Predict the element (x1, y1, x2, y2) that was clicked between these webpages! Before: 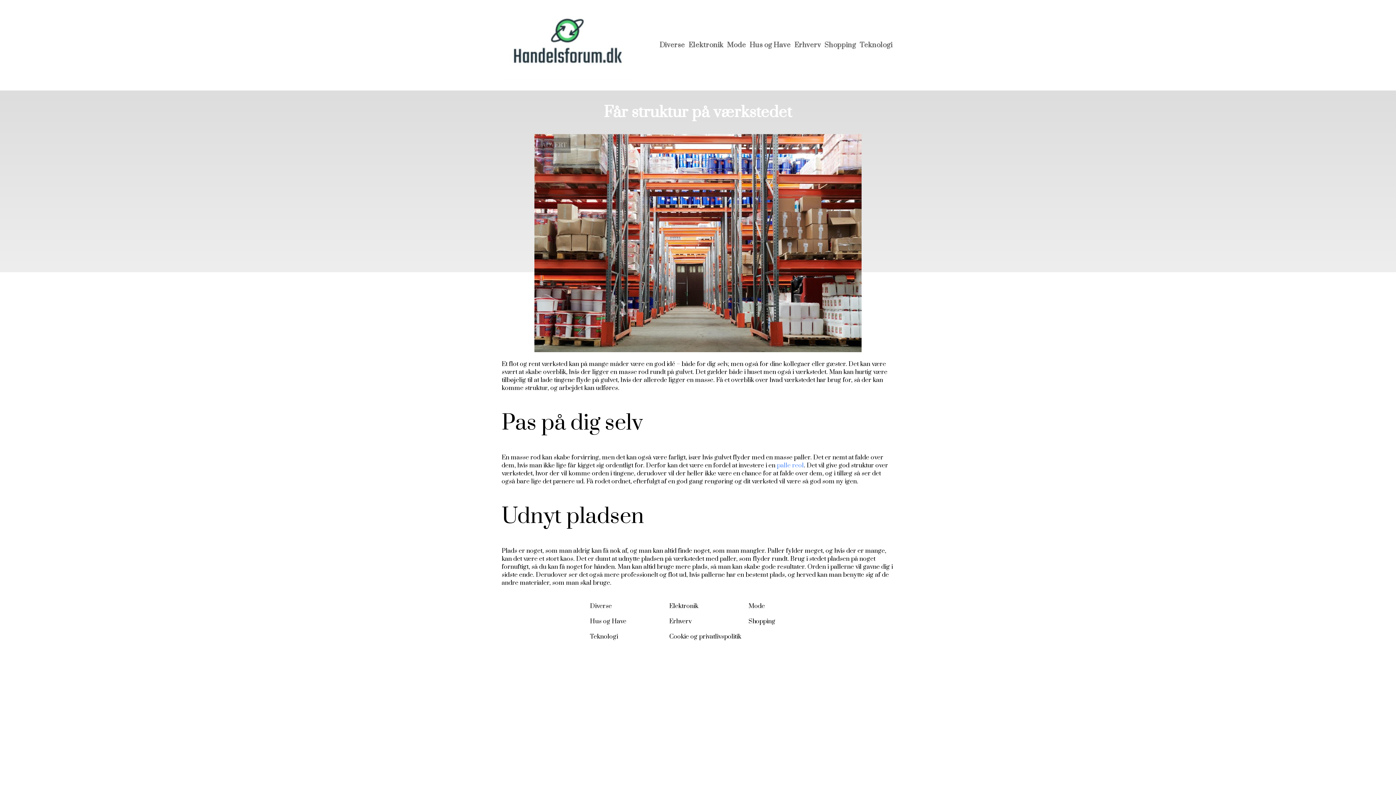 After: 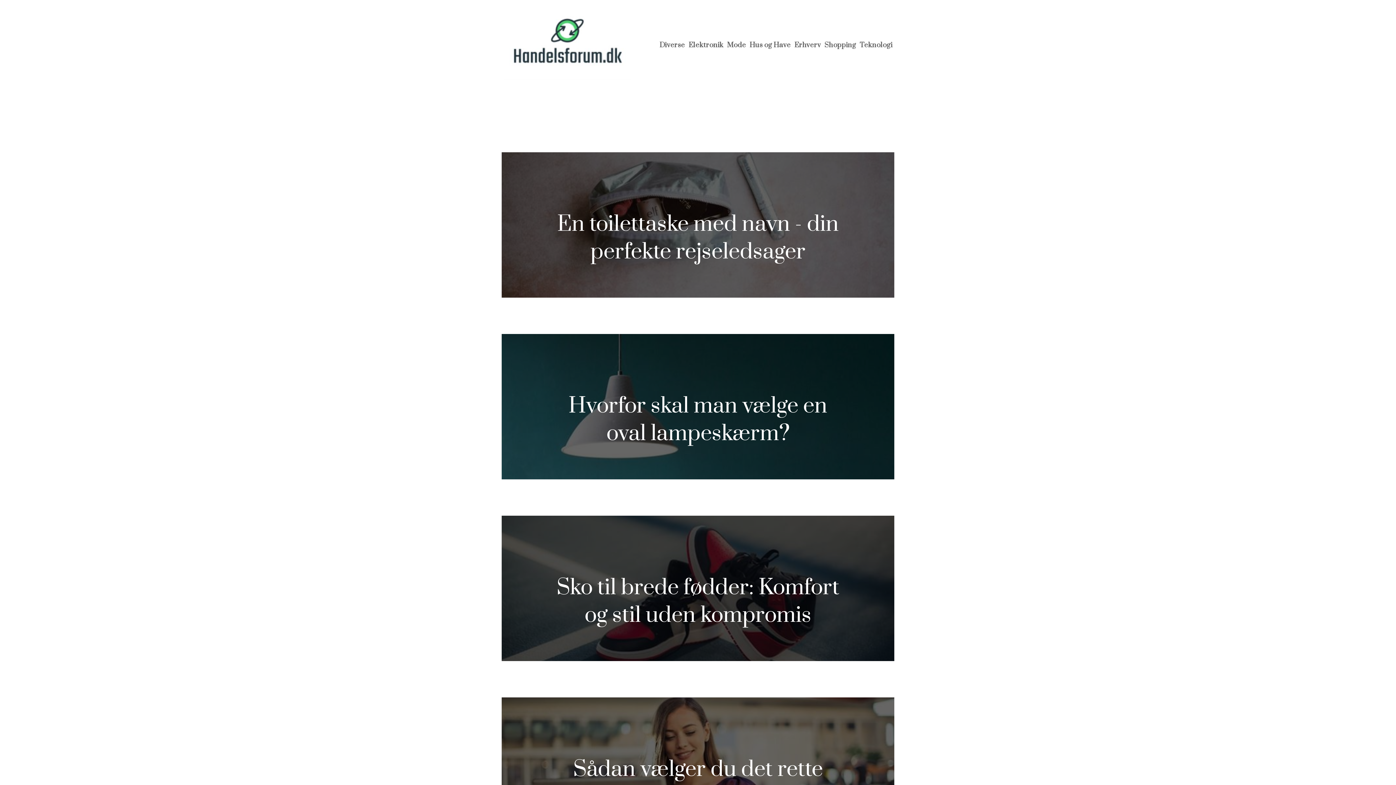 Action: bbox: (727, 40, 746, 49) label: Mode